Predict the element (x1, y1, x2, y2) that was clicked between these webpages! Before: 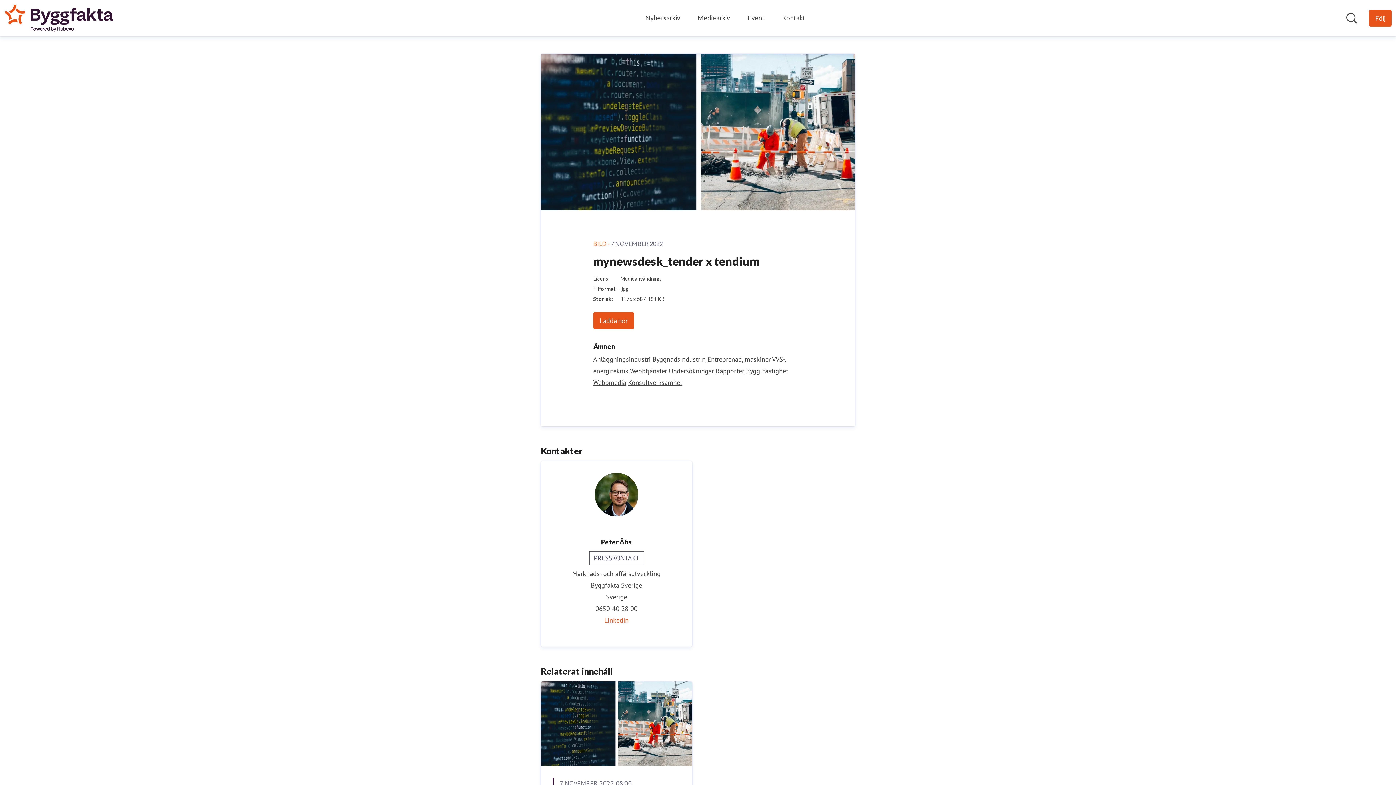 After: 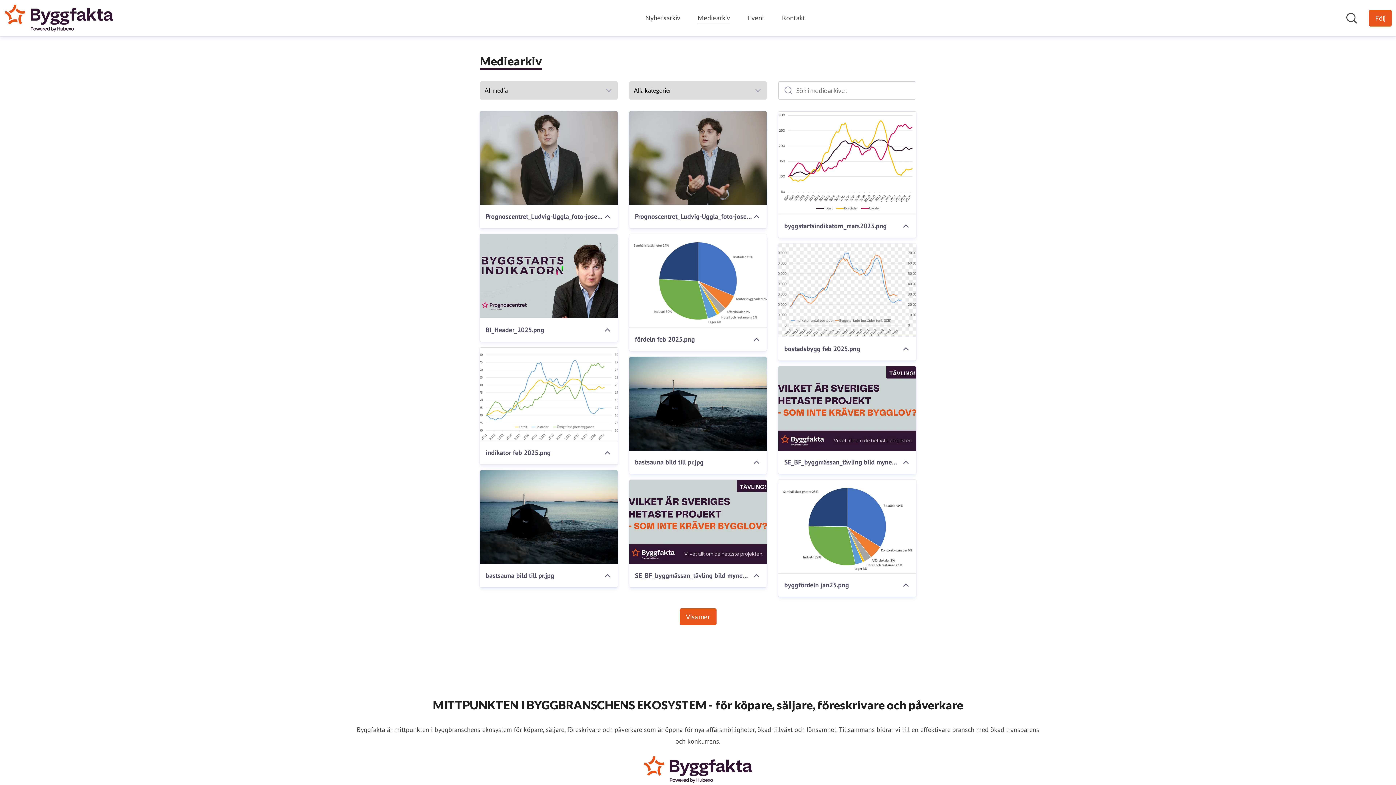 Action: bbox: (697, 12, 730, 24) label: Mediearkiv